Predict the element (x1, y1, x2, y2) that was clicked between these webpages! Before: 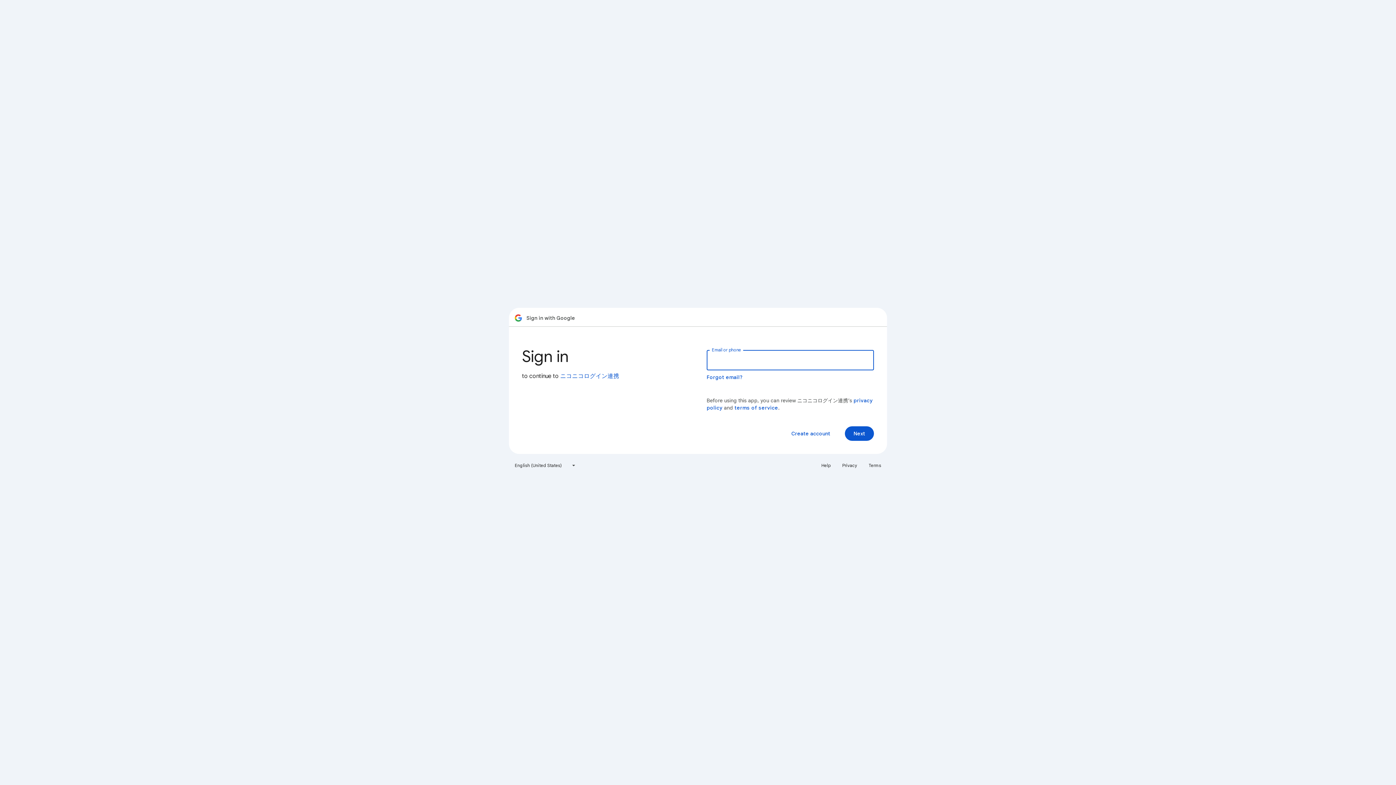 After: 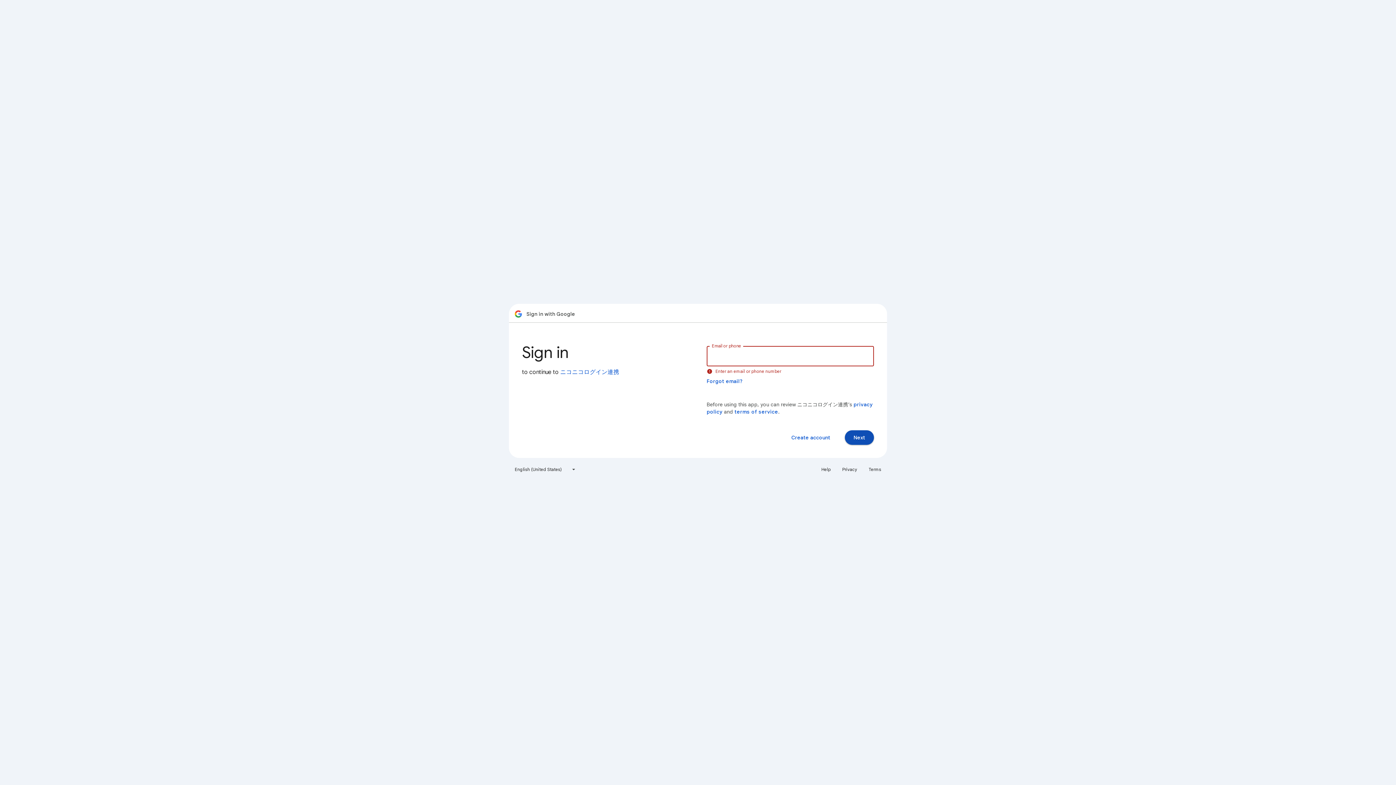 Action: bbox: (845, 426, 874, 441) label: Next